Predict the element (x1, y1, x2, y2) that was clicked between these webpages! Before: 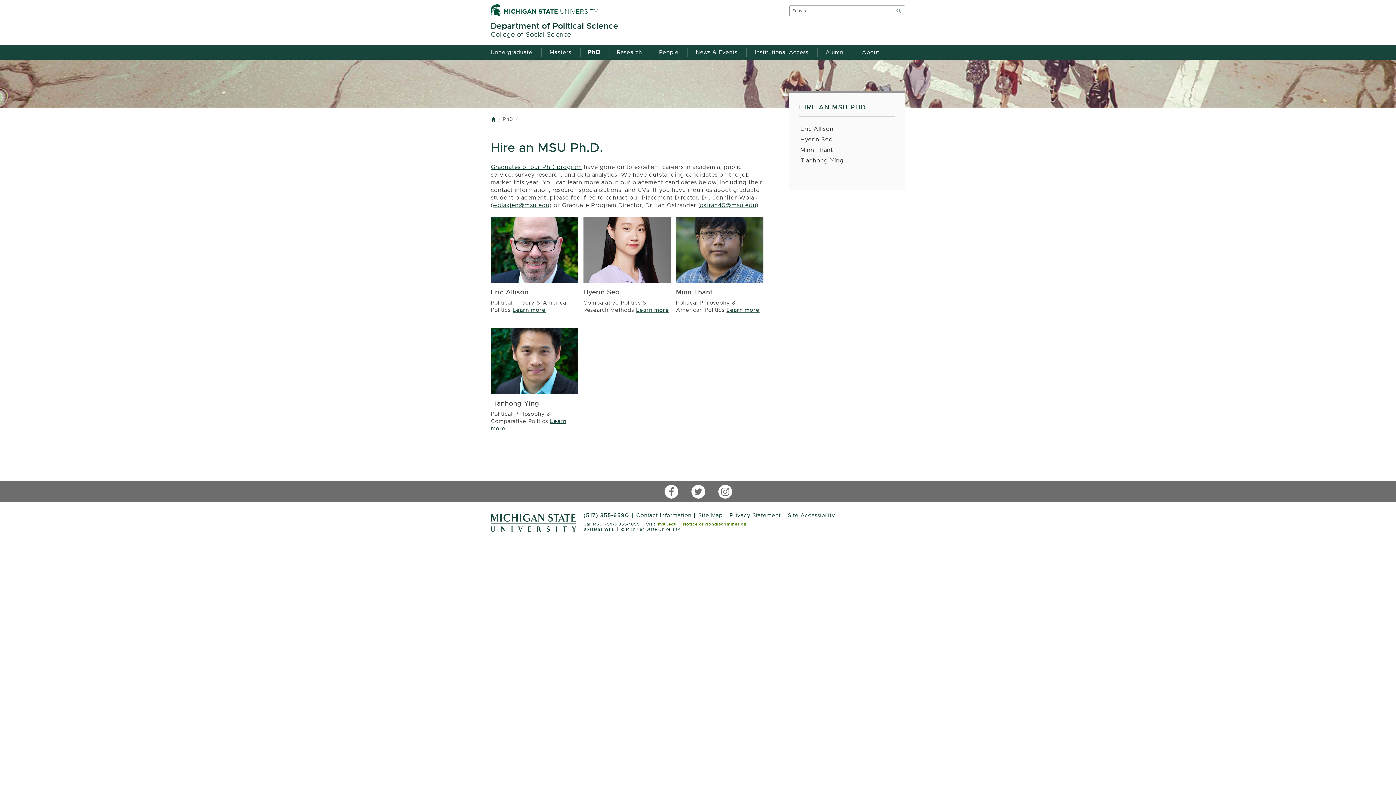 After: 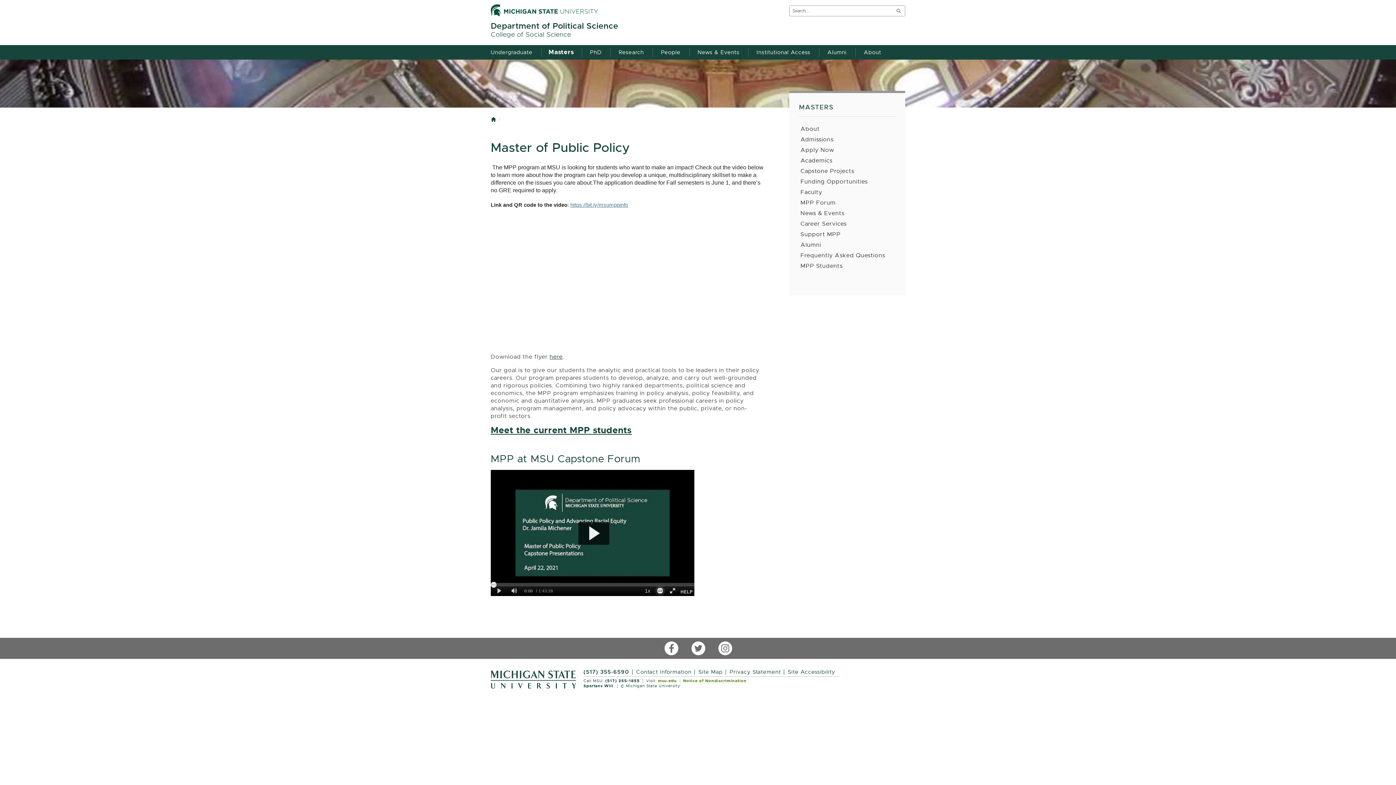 Action: bbox: (541, 49, 578, 56) label: Masters